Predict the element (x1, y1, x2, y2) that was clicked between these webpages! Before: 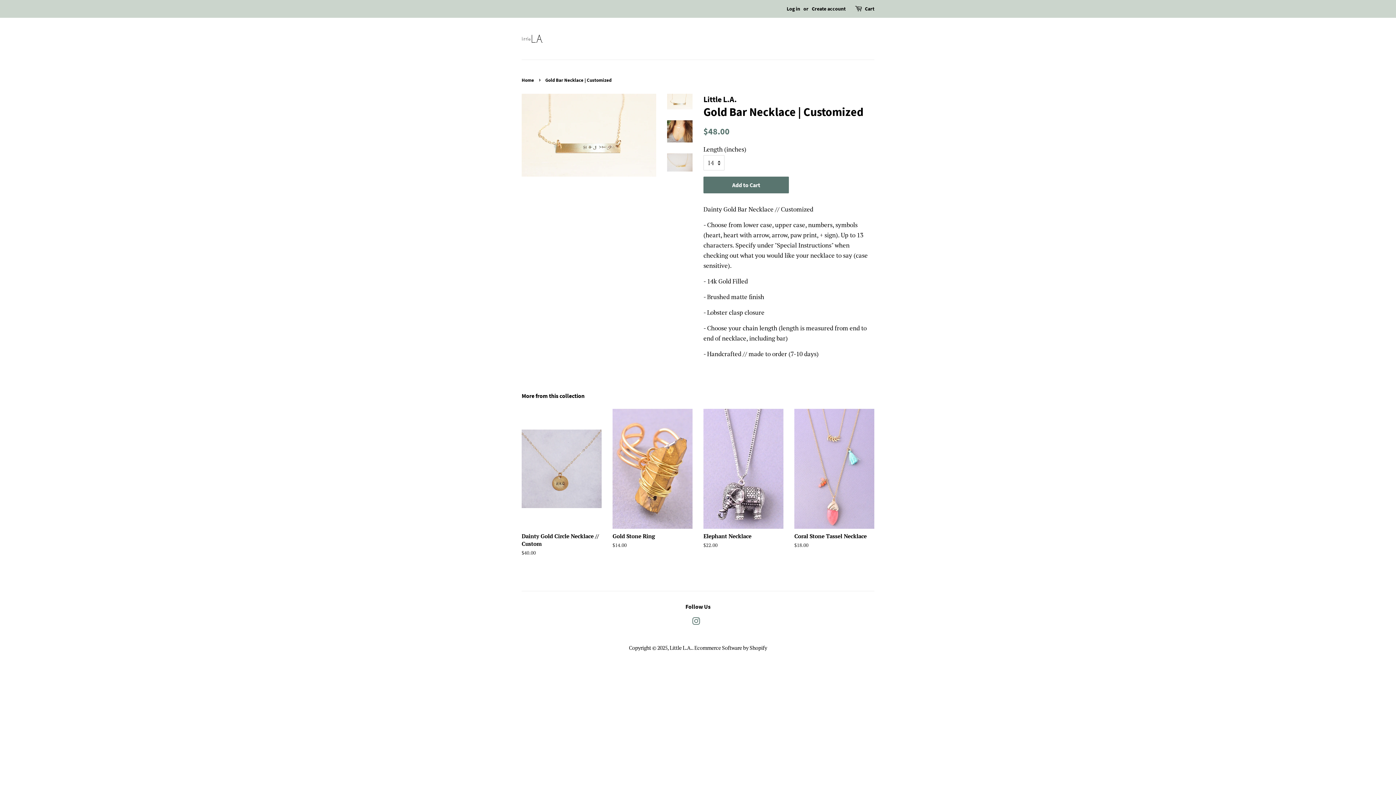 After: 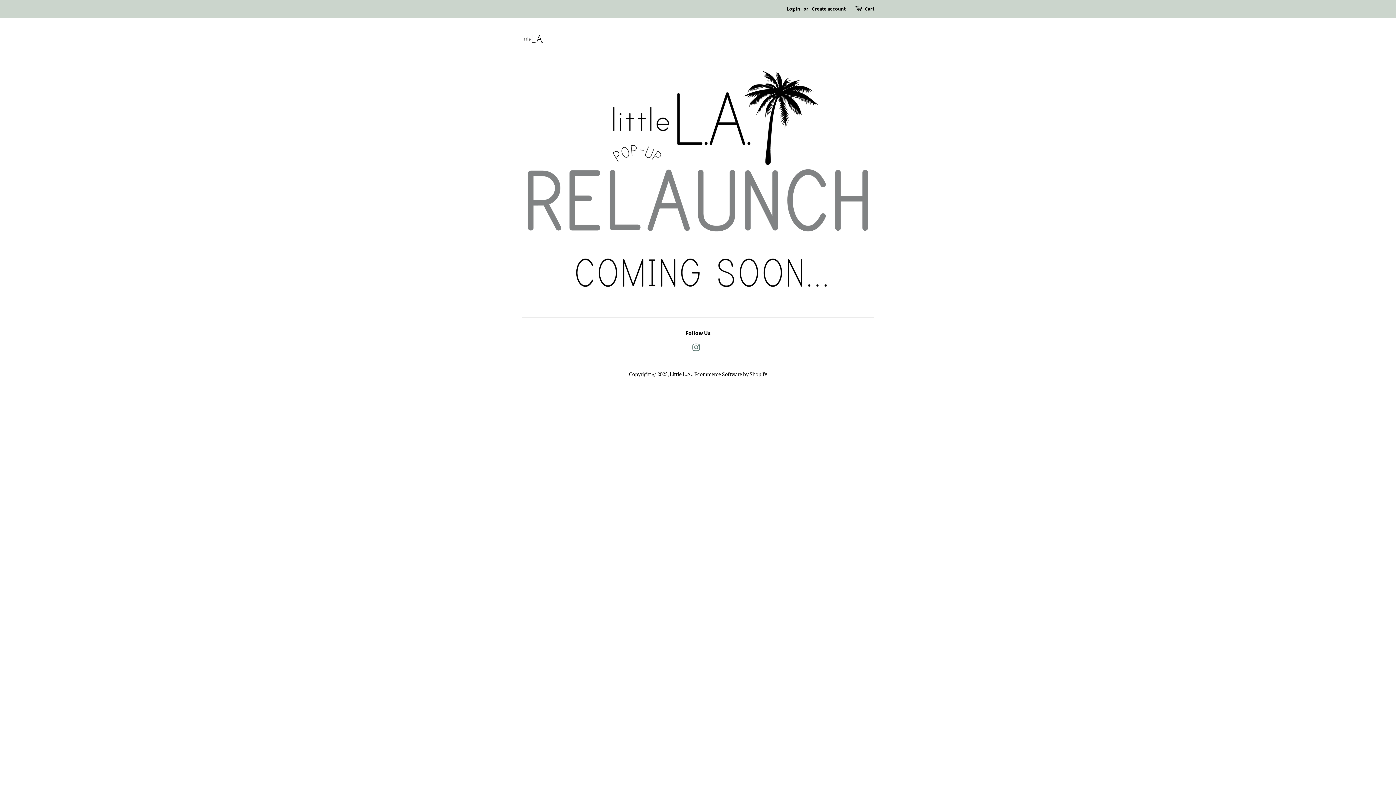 Action: bbox: (521, 33, 543, 44)